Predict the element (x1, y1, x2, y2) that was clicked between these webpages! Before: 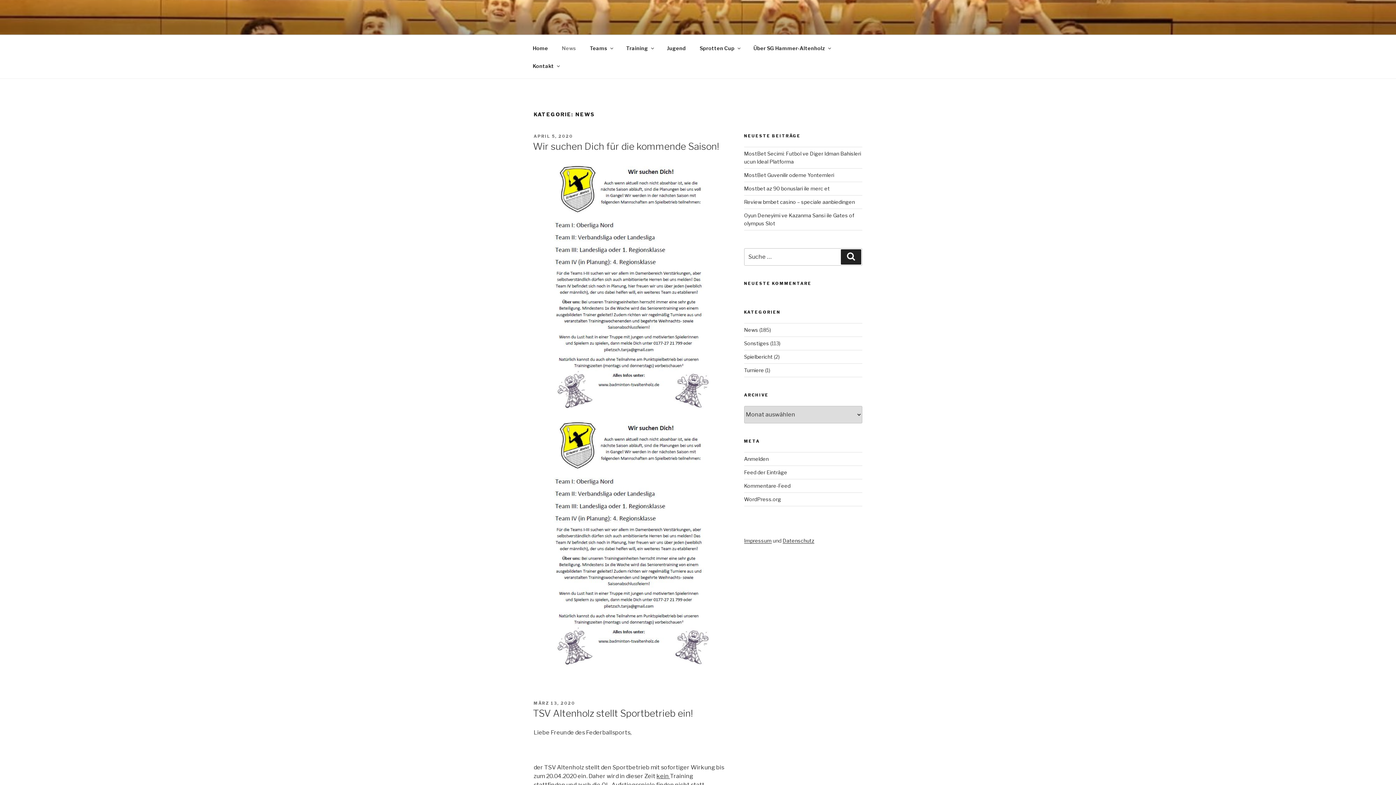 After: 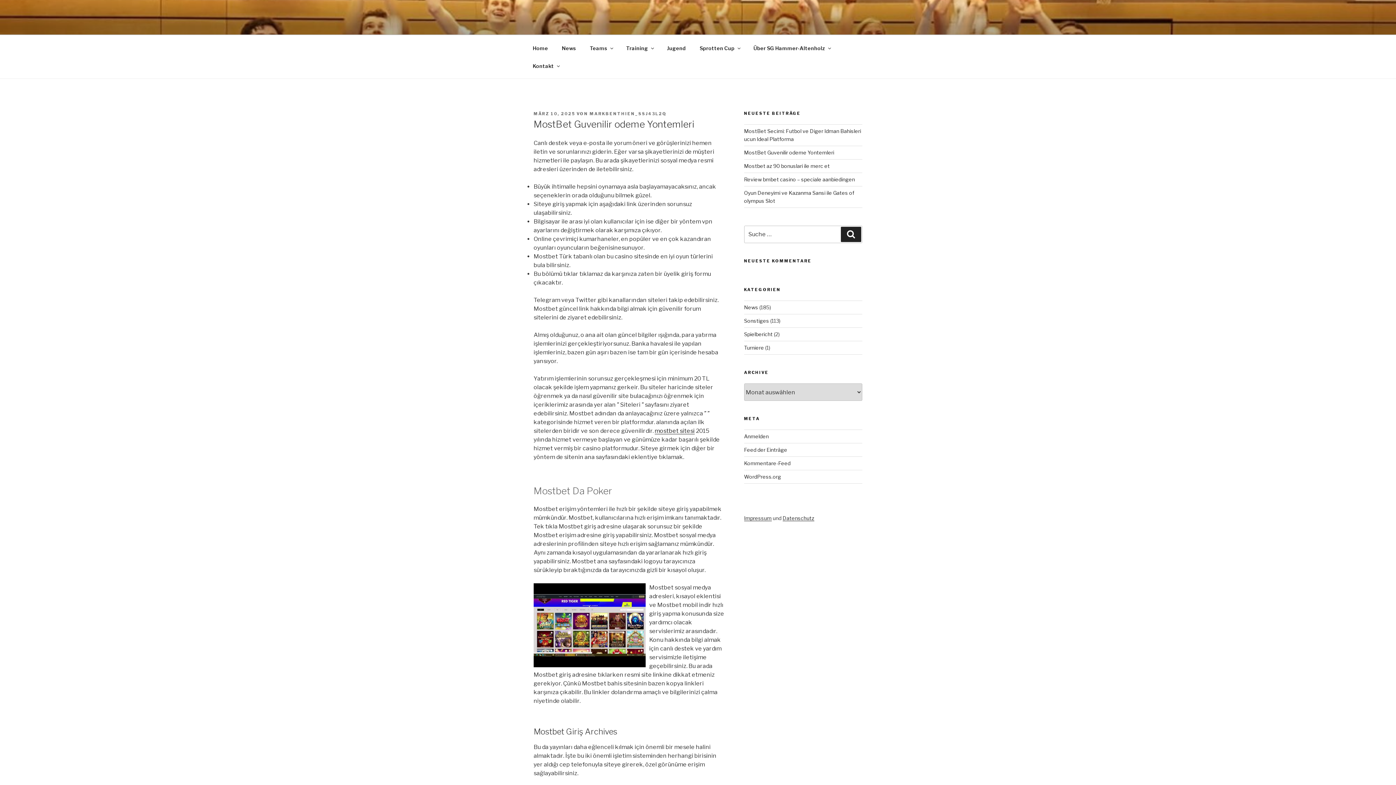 Action: label: MostBet Guvenilir odeme Yontemleri bbox: (744, 171, 834, 178)